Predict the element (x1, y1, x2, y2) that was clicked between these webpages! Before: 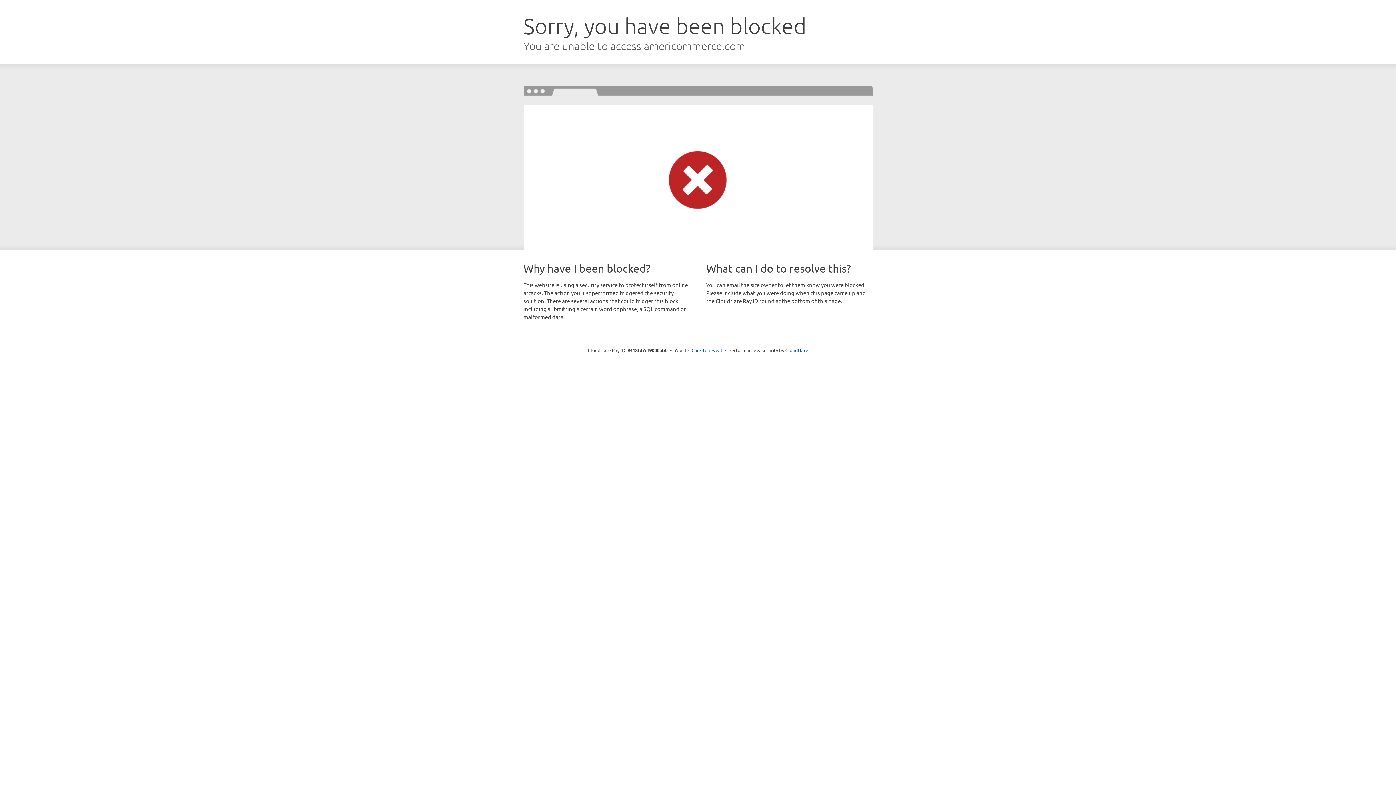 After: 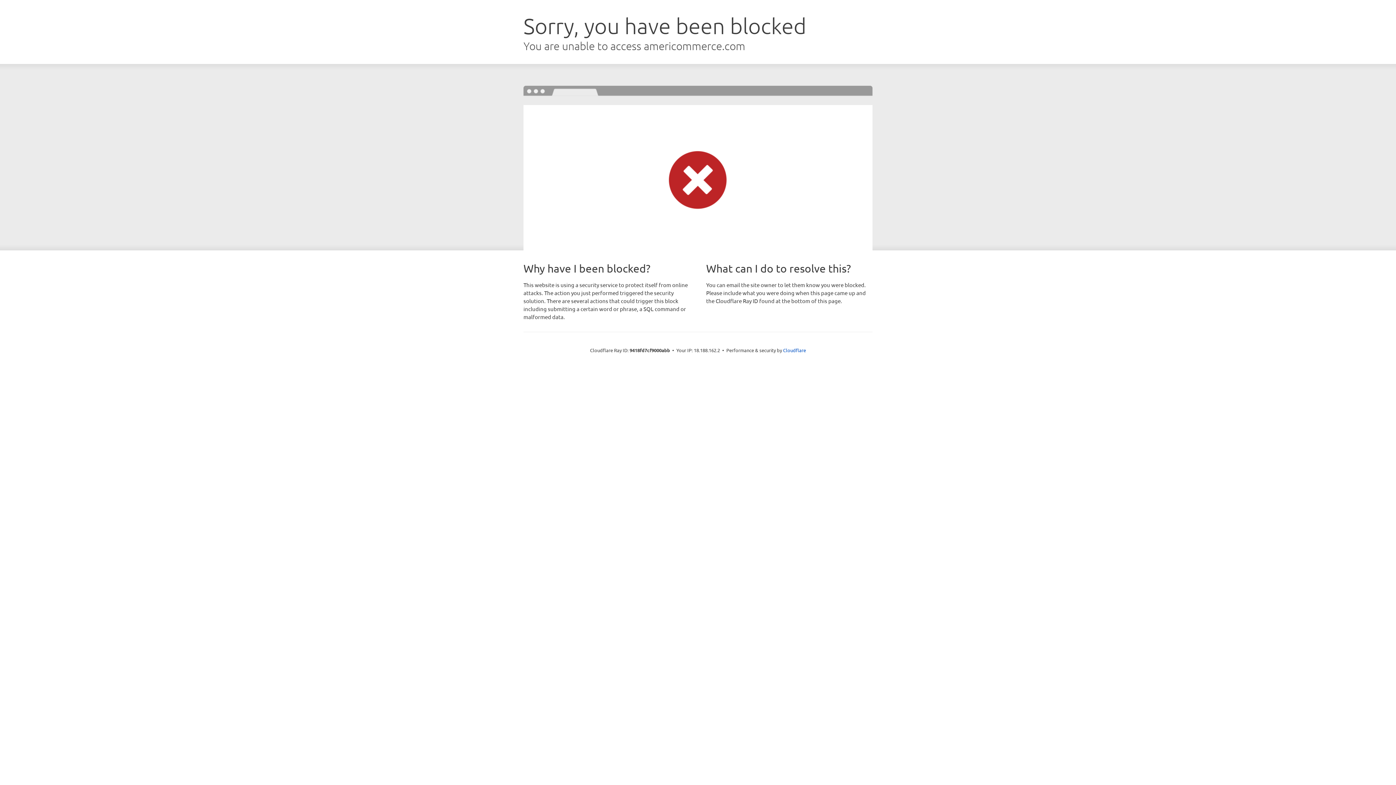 Action: bbox: (691, 346, 722, 353) label: Click to reveal